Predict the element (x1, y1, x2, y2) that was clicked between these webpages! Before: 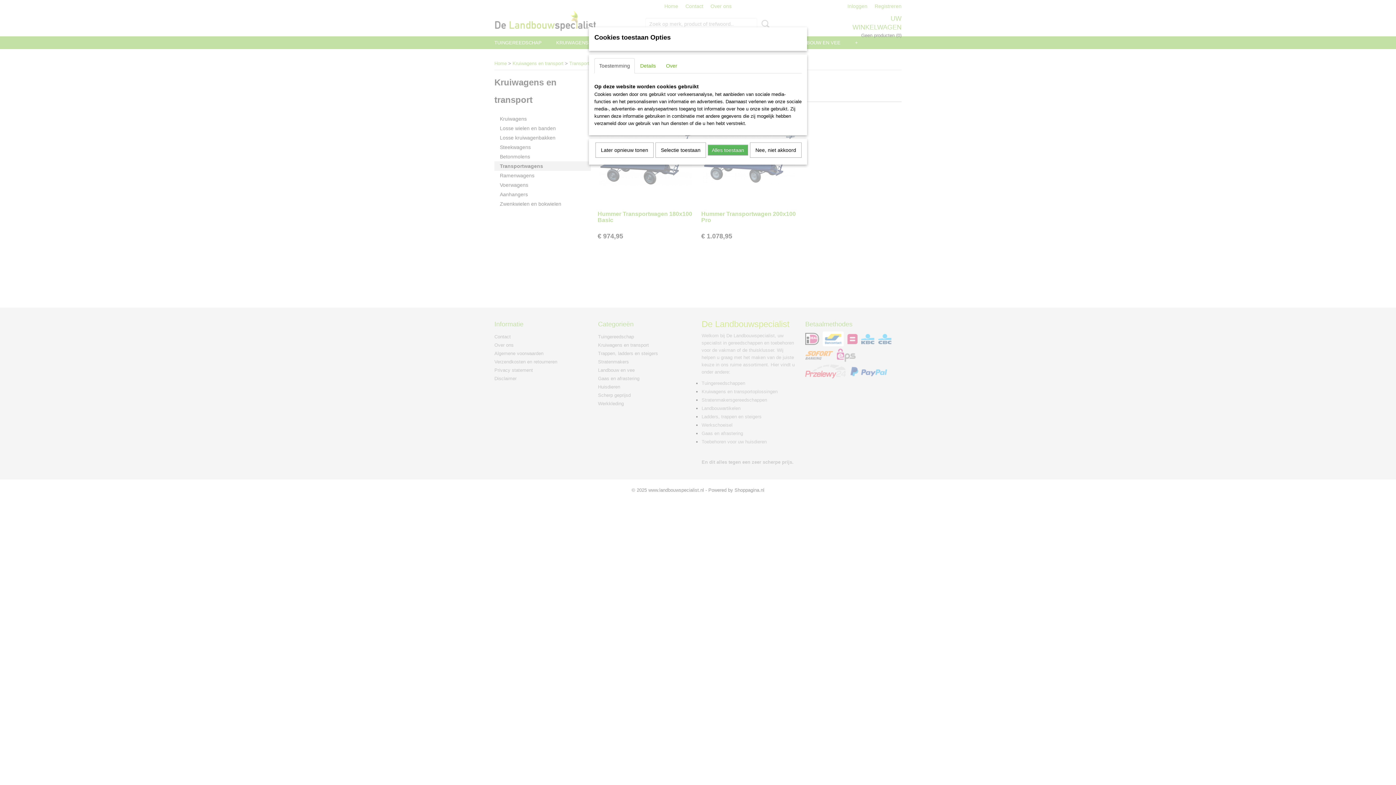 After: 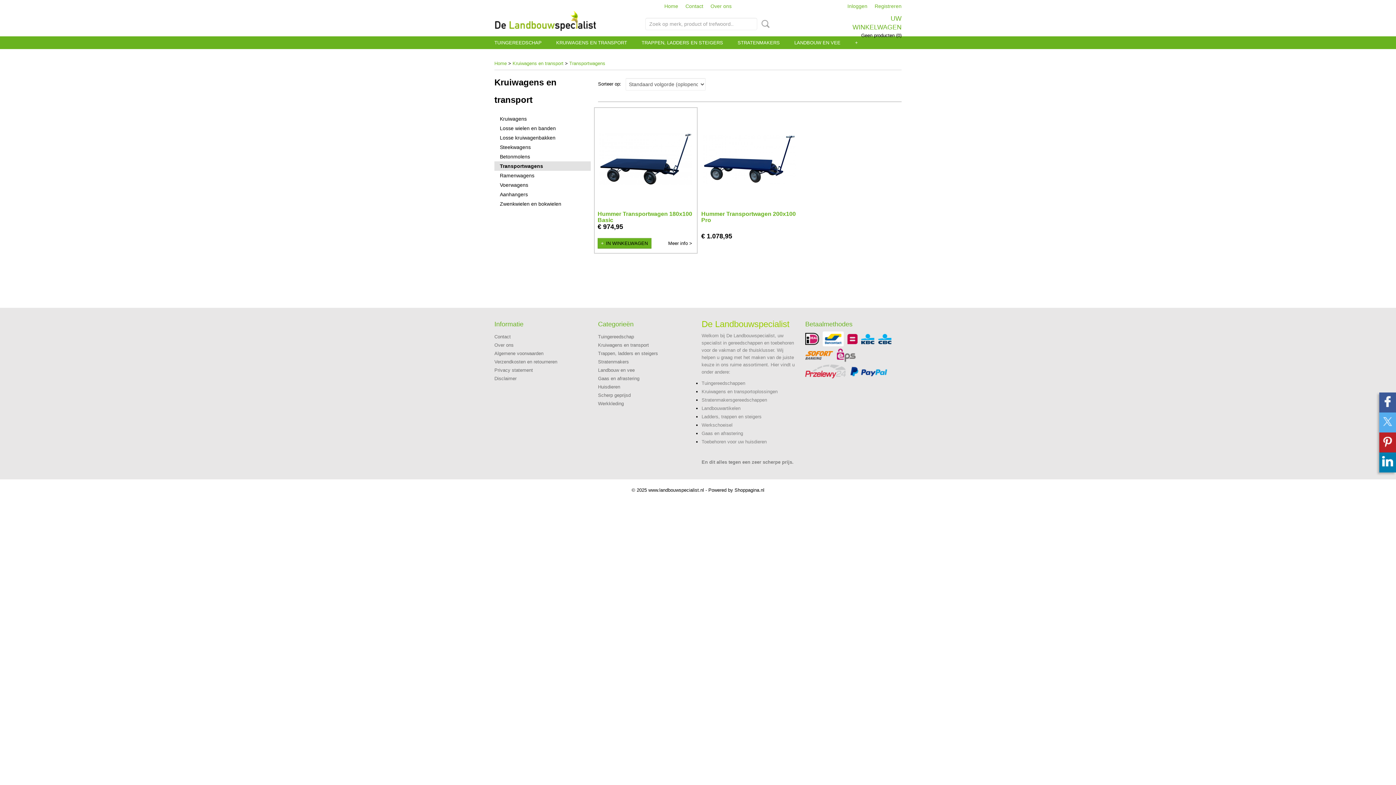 Action: label: Later opnieuw tonen bbox: (595, 142, 653, 157)